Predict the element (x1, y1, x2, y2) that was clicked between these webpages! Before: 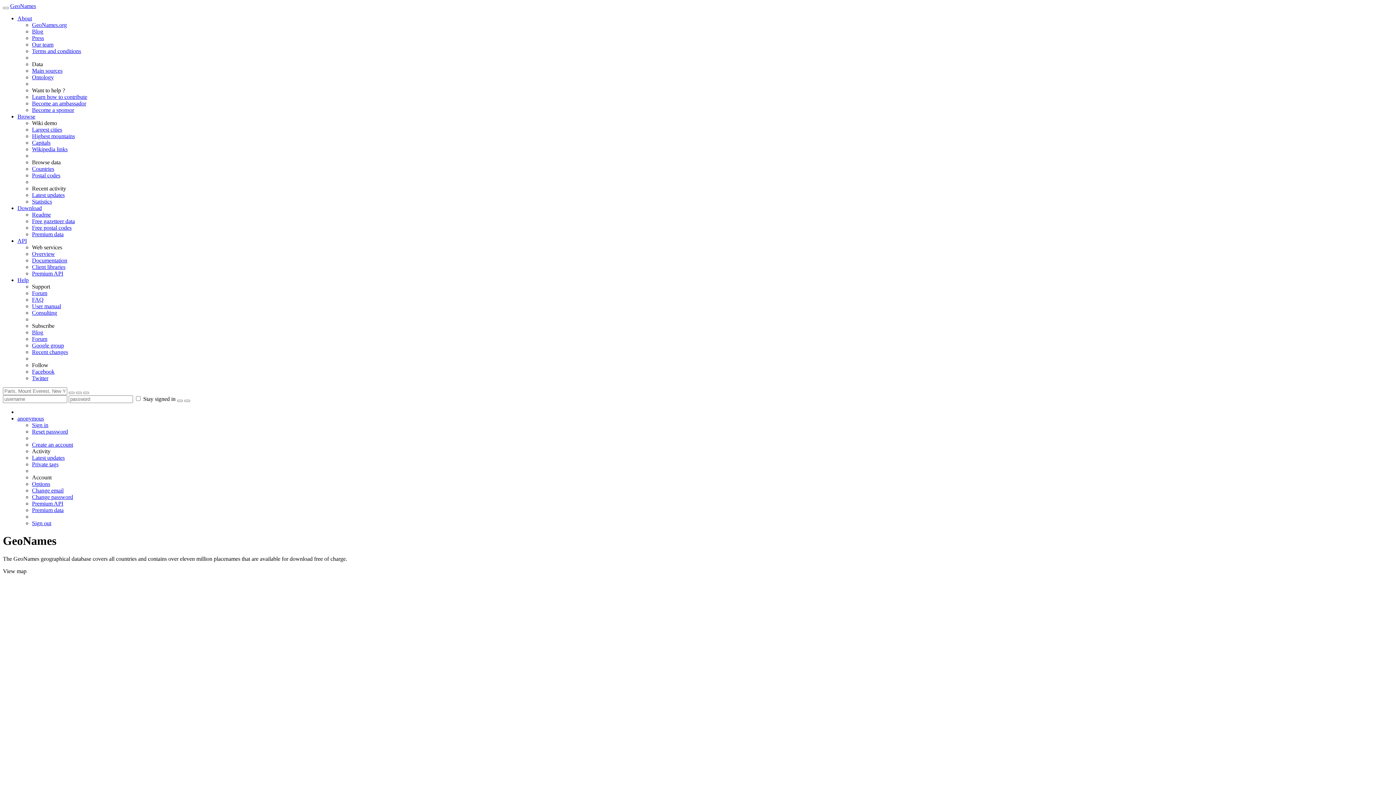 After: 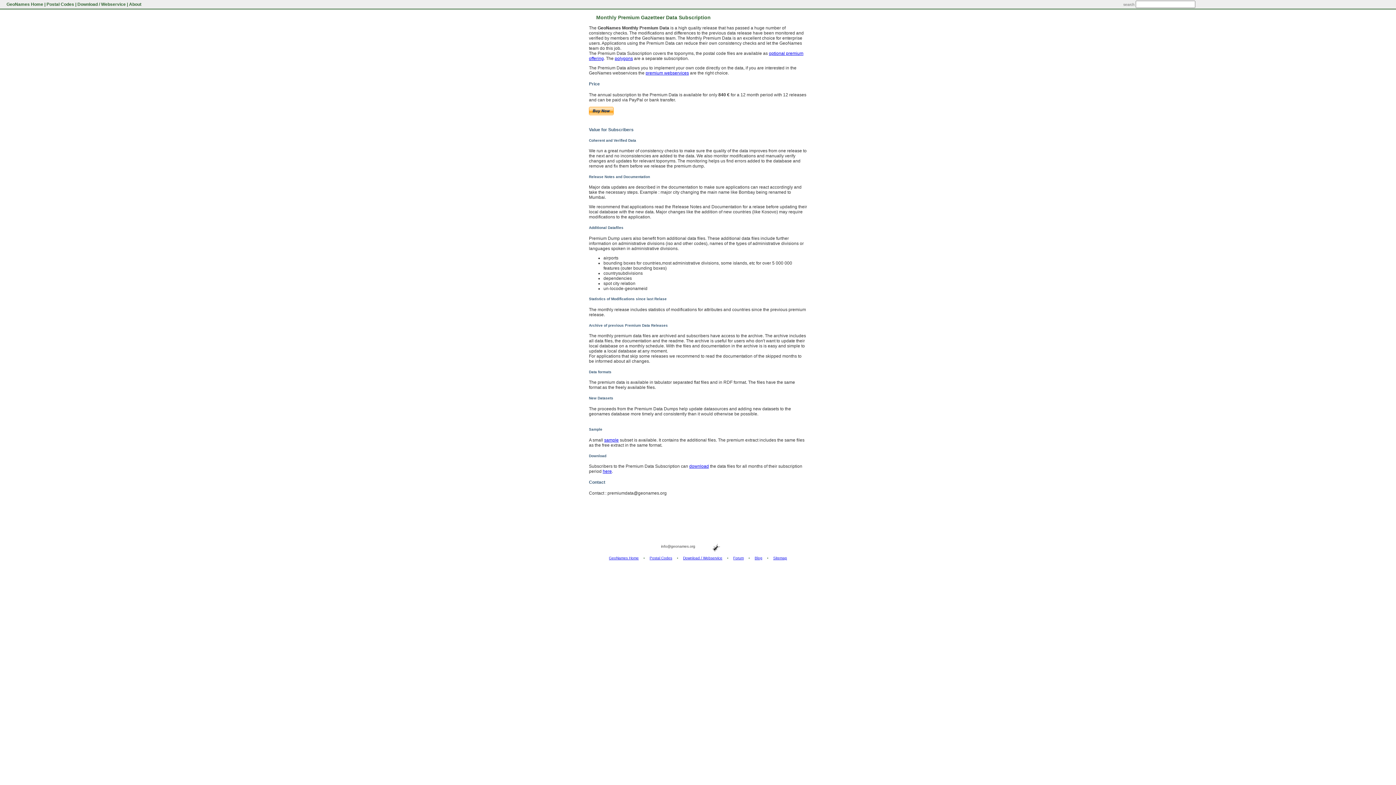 Action: bbox: (32, 231, 63, 237) label: Premium data